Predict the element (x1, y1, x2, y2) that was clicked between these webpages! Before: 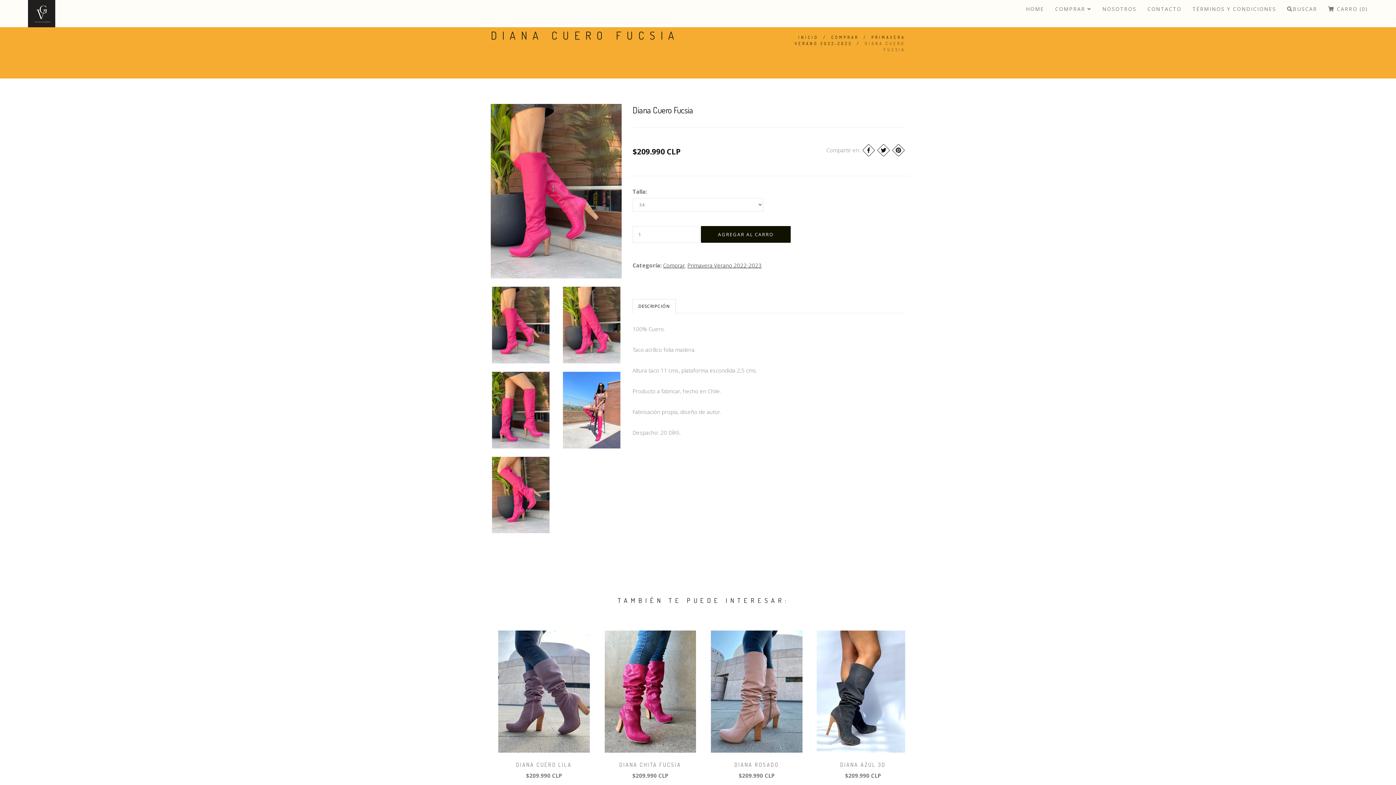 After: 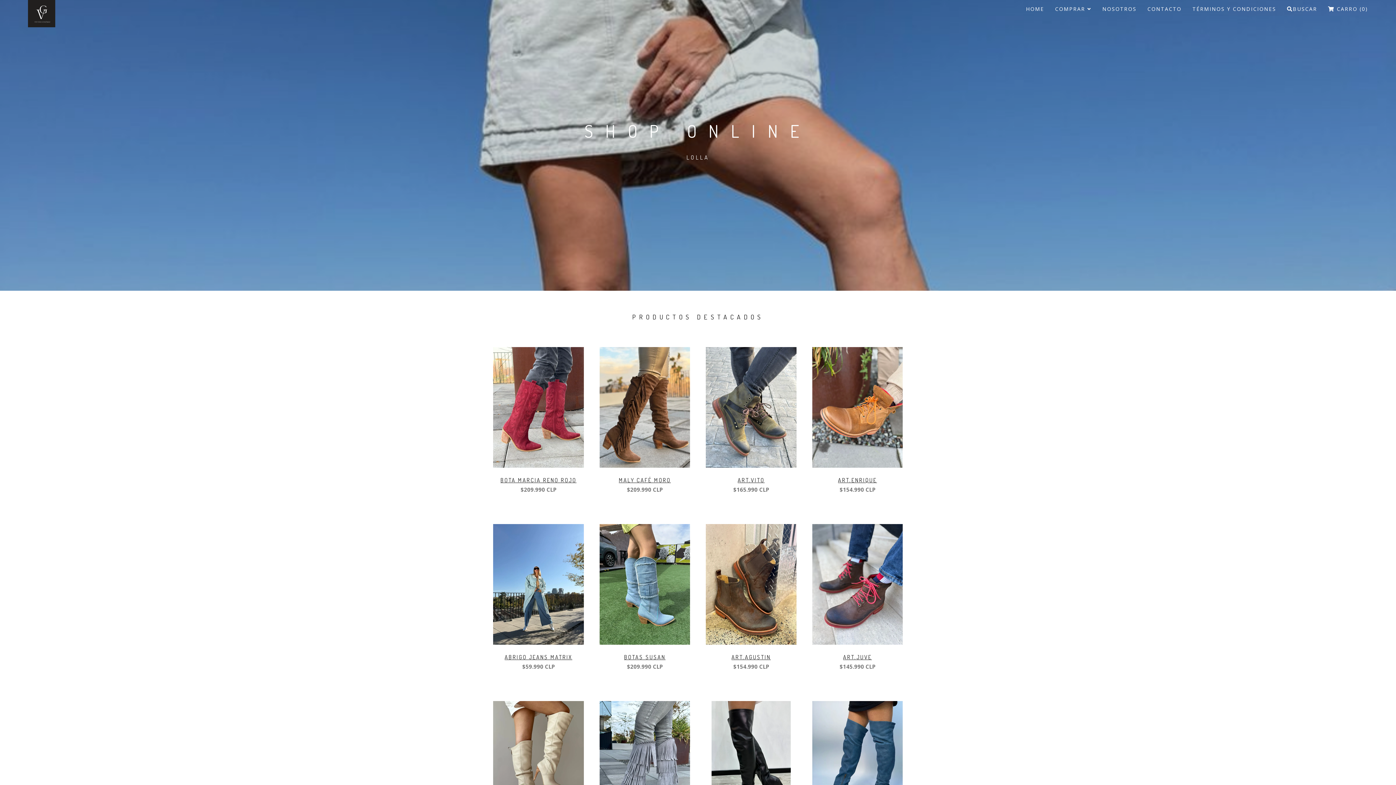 Action: label: HOME bbox: (1026, 0, 1044, 21)